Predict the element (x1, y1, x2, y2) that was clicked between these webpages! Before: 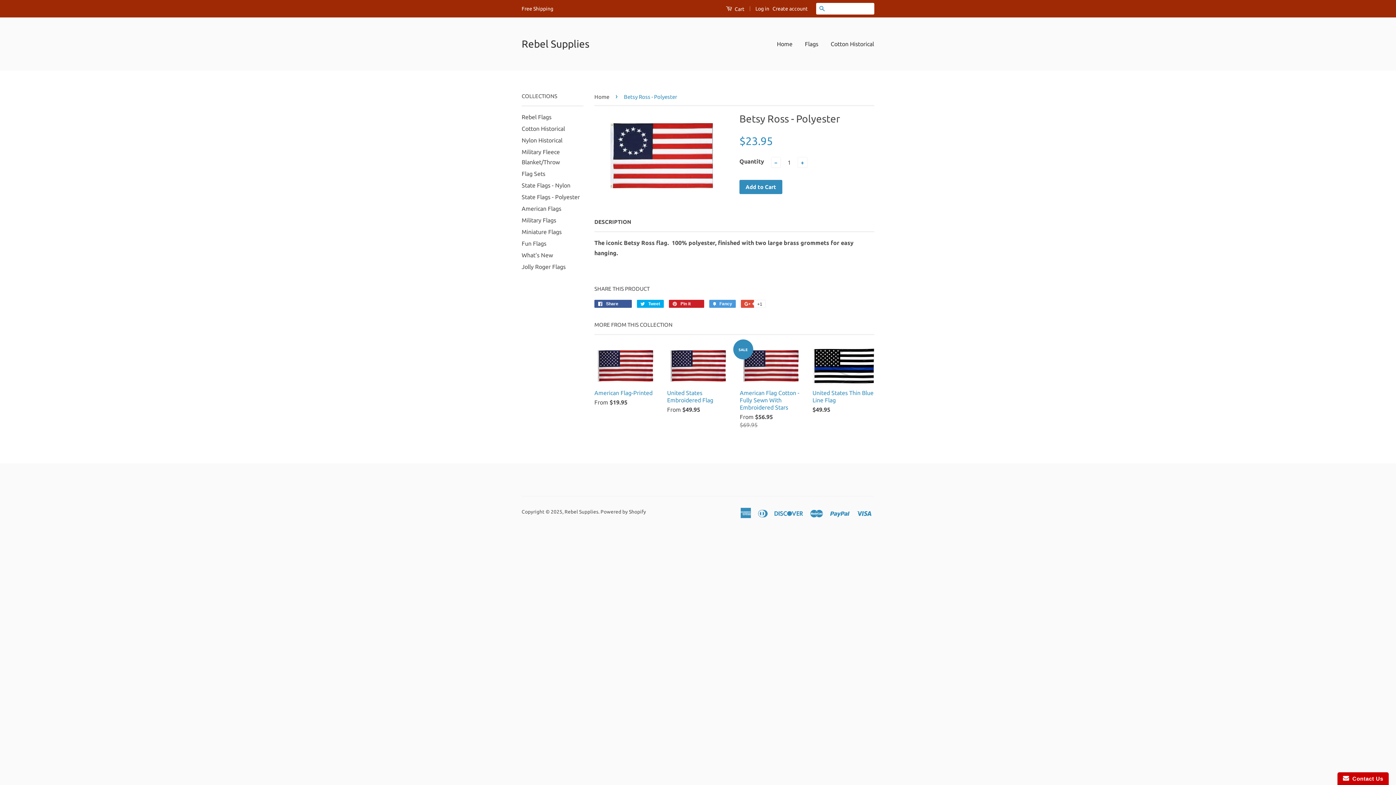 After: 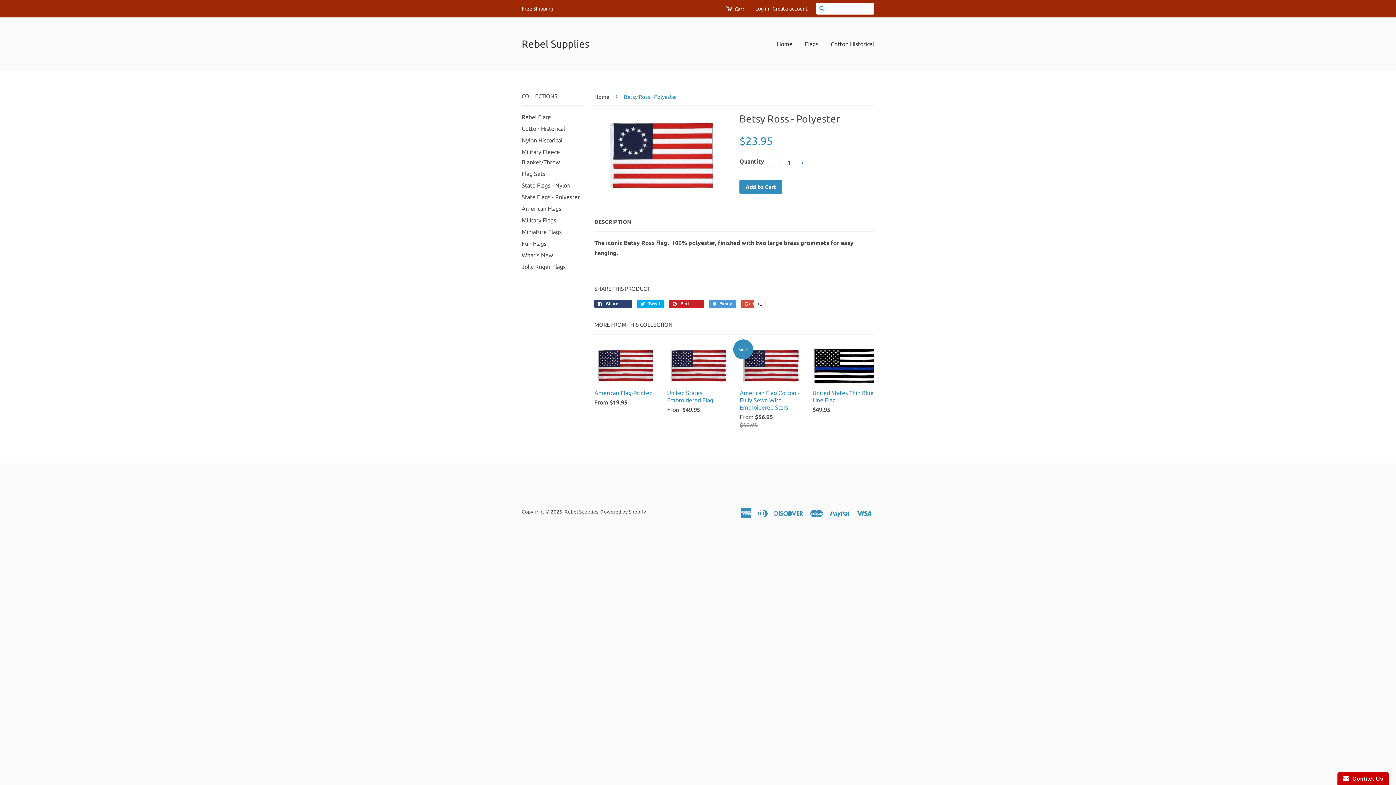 Action: label:  Share 0 bbox: (594, 300, 632, 308)